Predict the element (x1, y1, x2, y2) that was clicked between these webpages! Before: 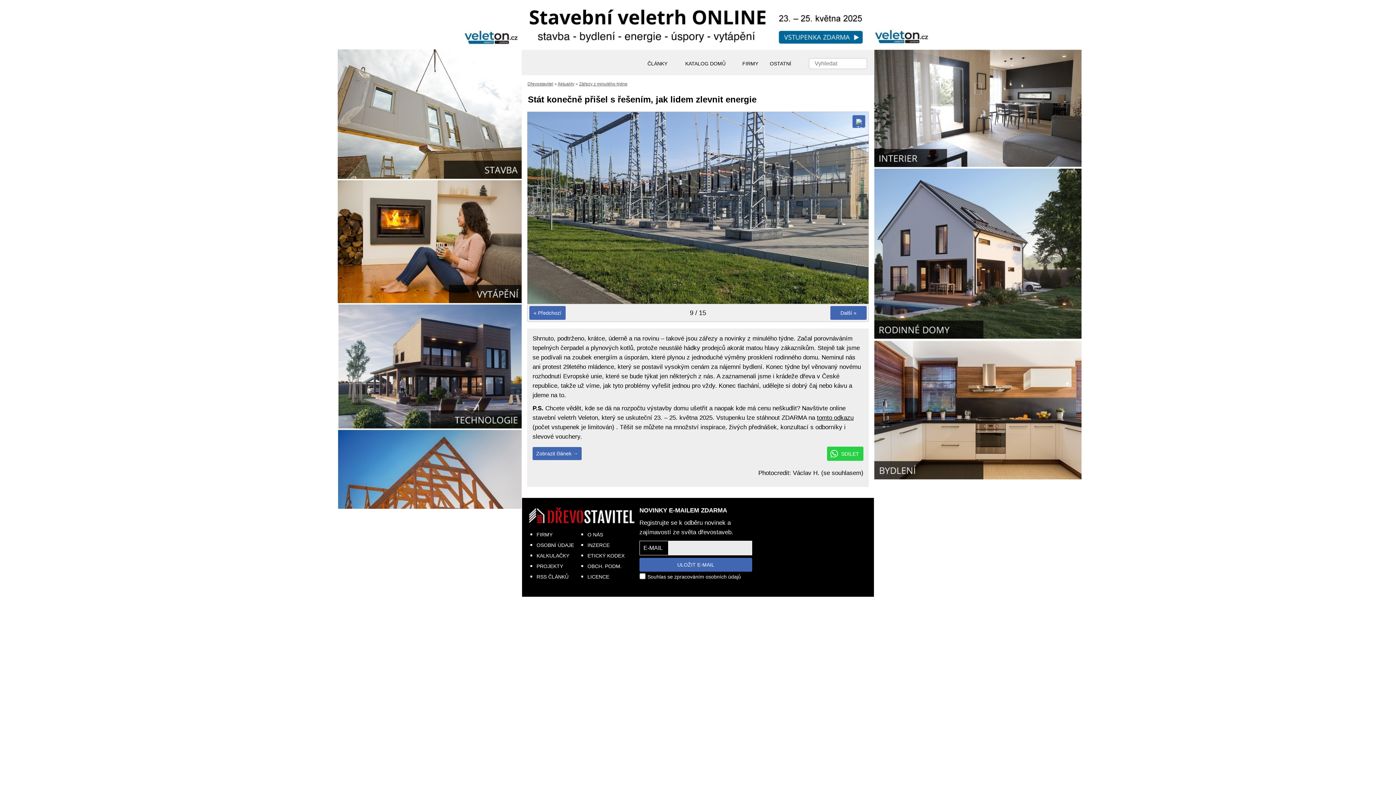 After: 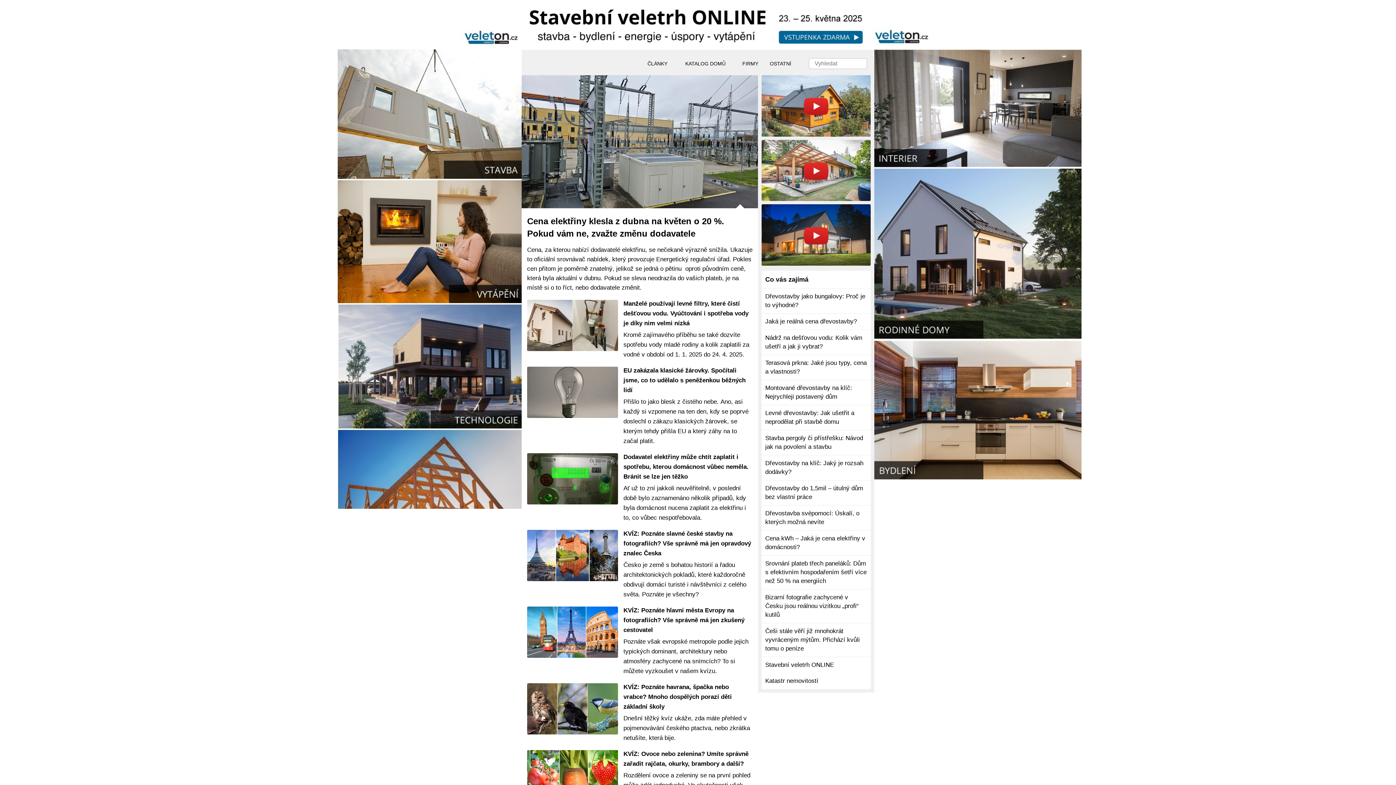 Action: bbox: (520, 49, 630, 75)